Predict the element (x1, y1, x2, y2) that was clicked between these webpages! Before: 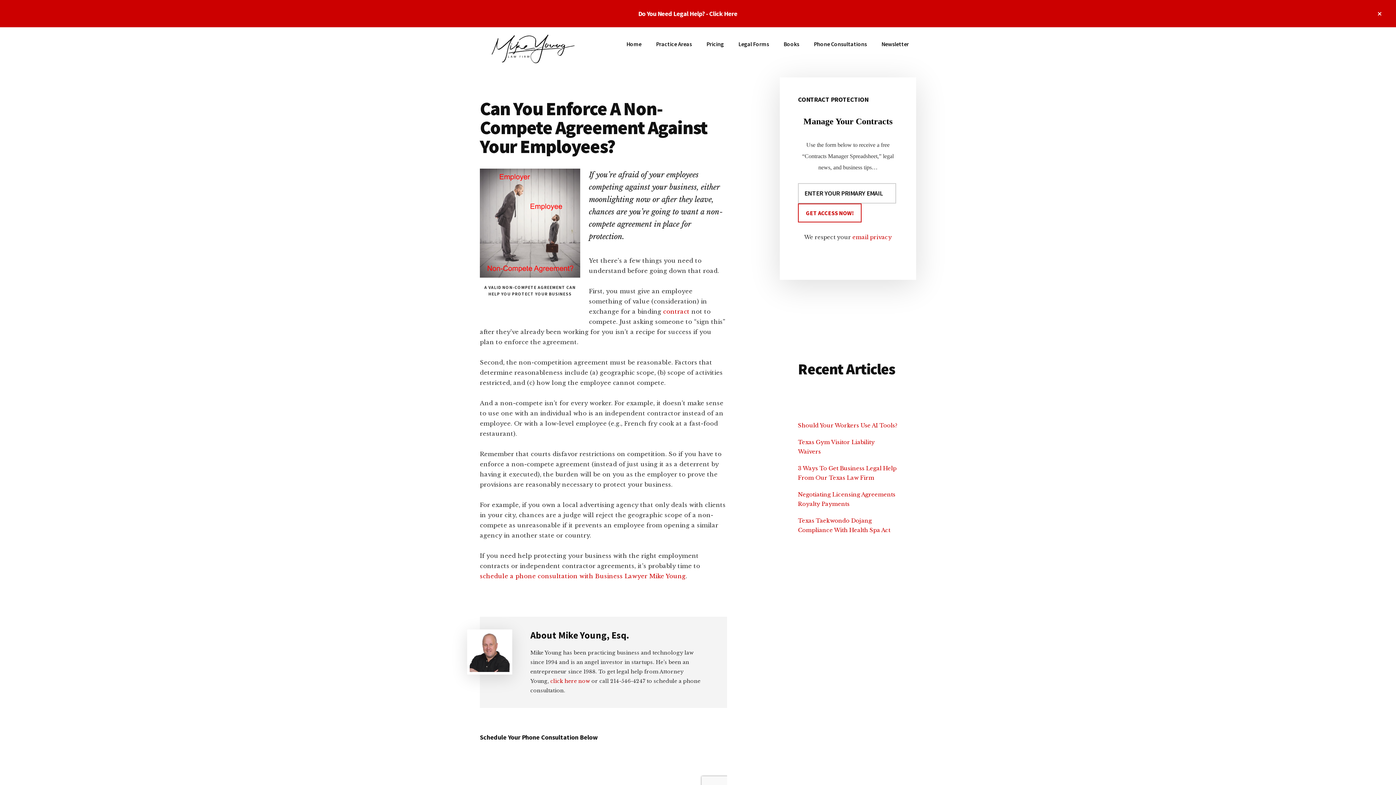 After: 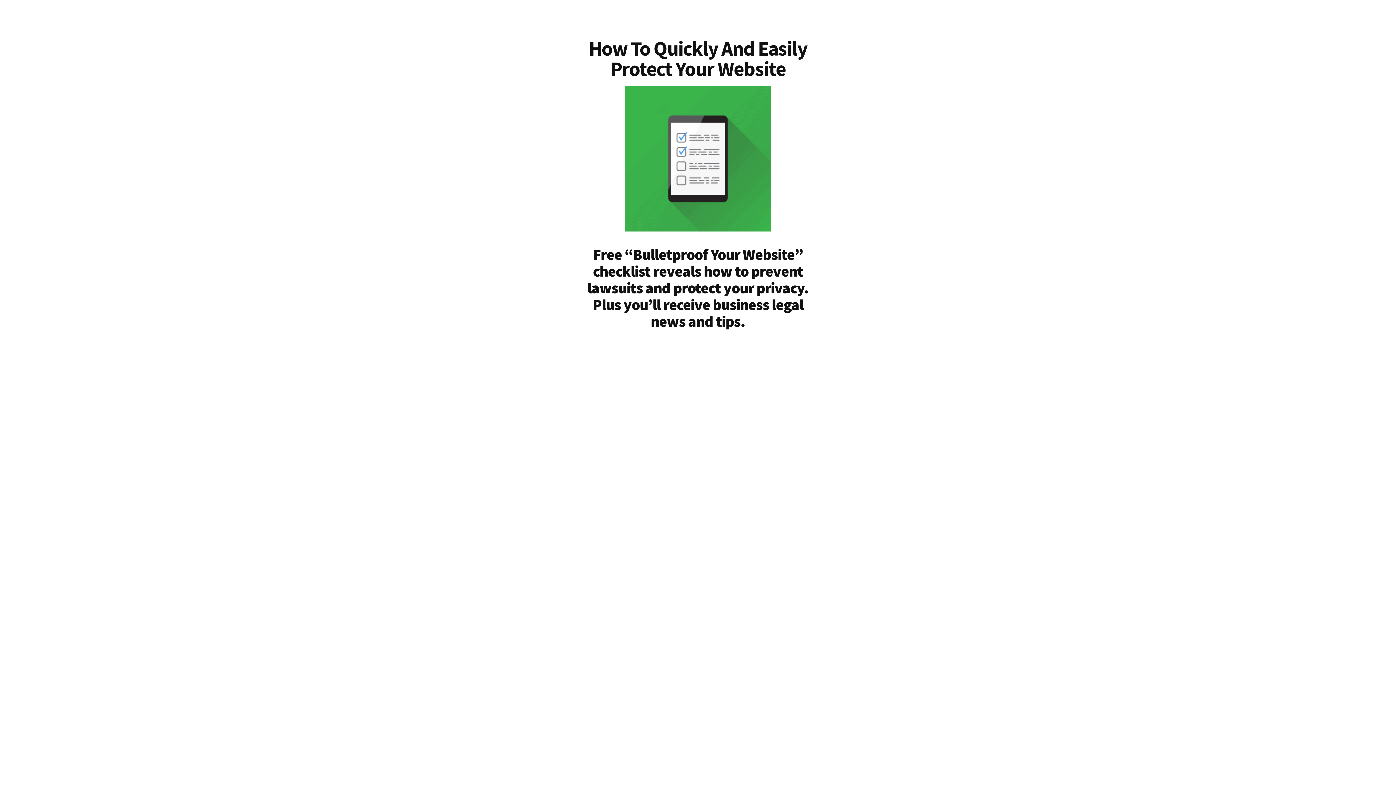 Action: bbox: (874, 34, 916, 53) label: Newsletter